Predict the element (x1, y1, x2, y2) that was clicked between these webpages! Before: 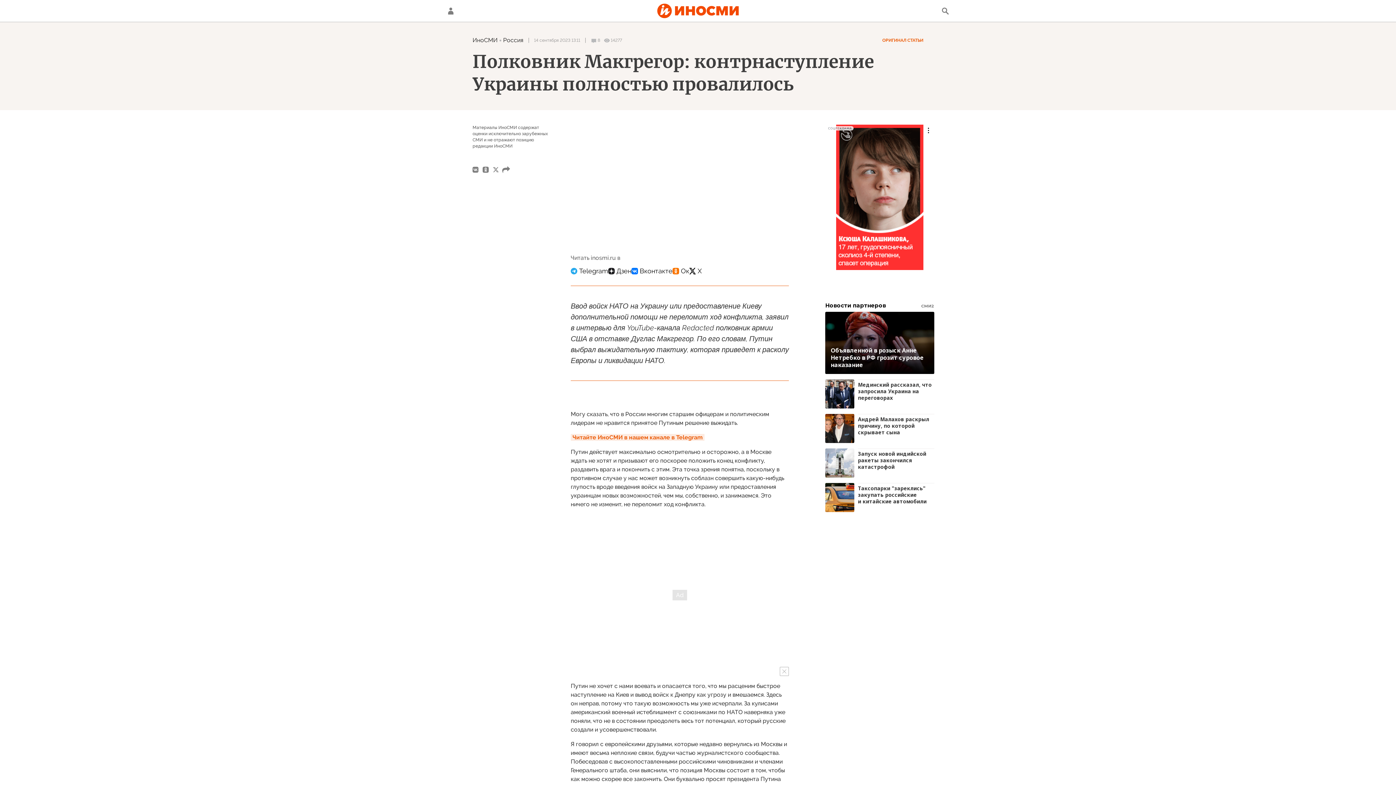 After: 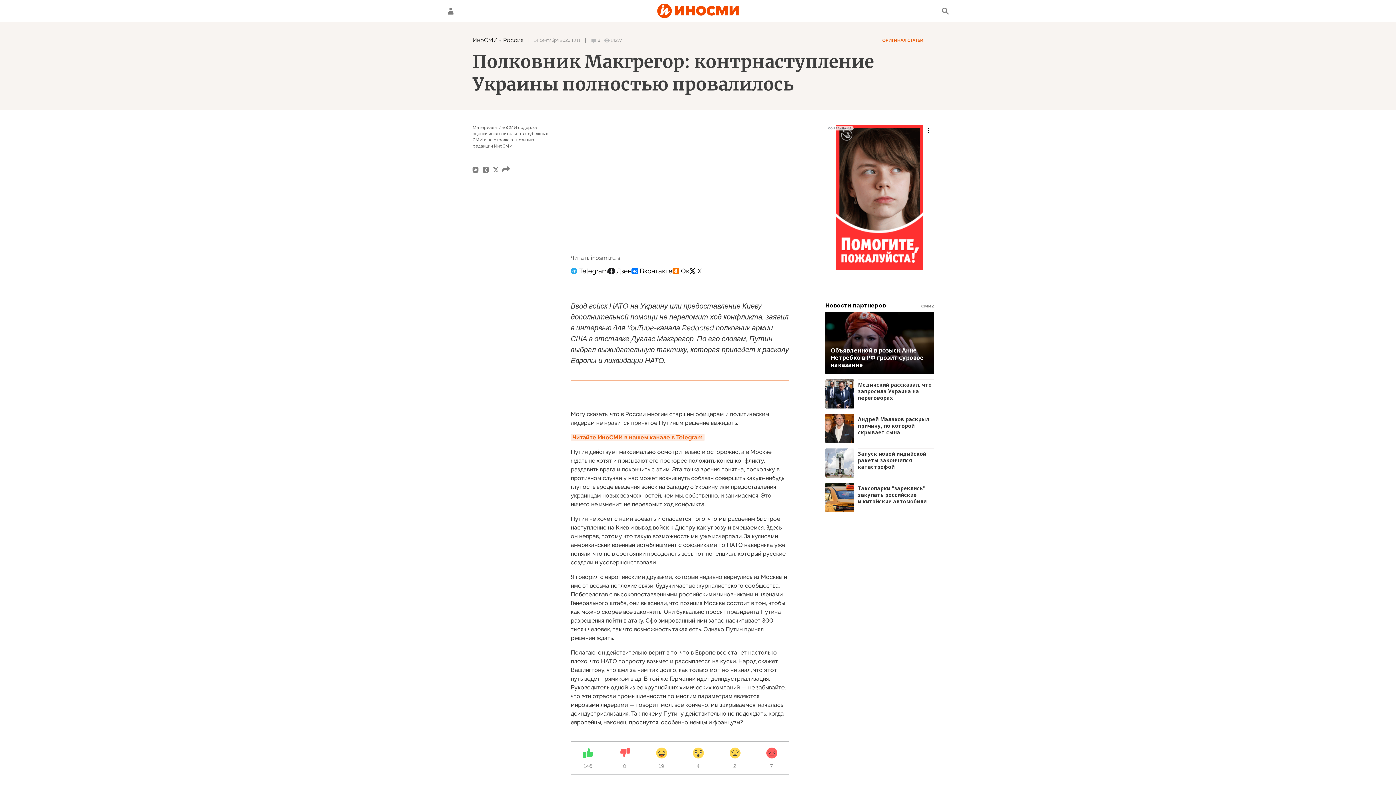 Action: bbox: (780, 667, 789, 676)